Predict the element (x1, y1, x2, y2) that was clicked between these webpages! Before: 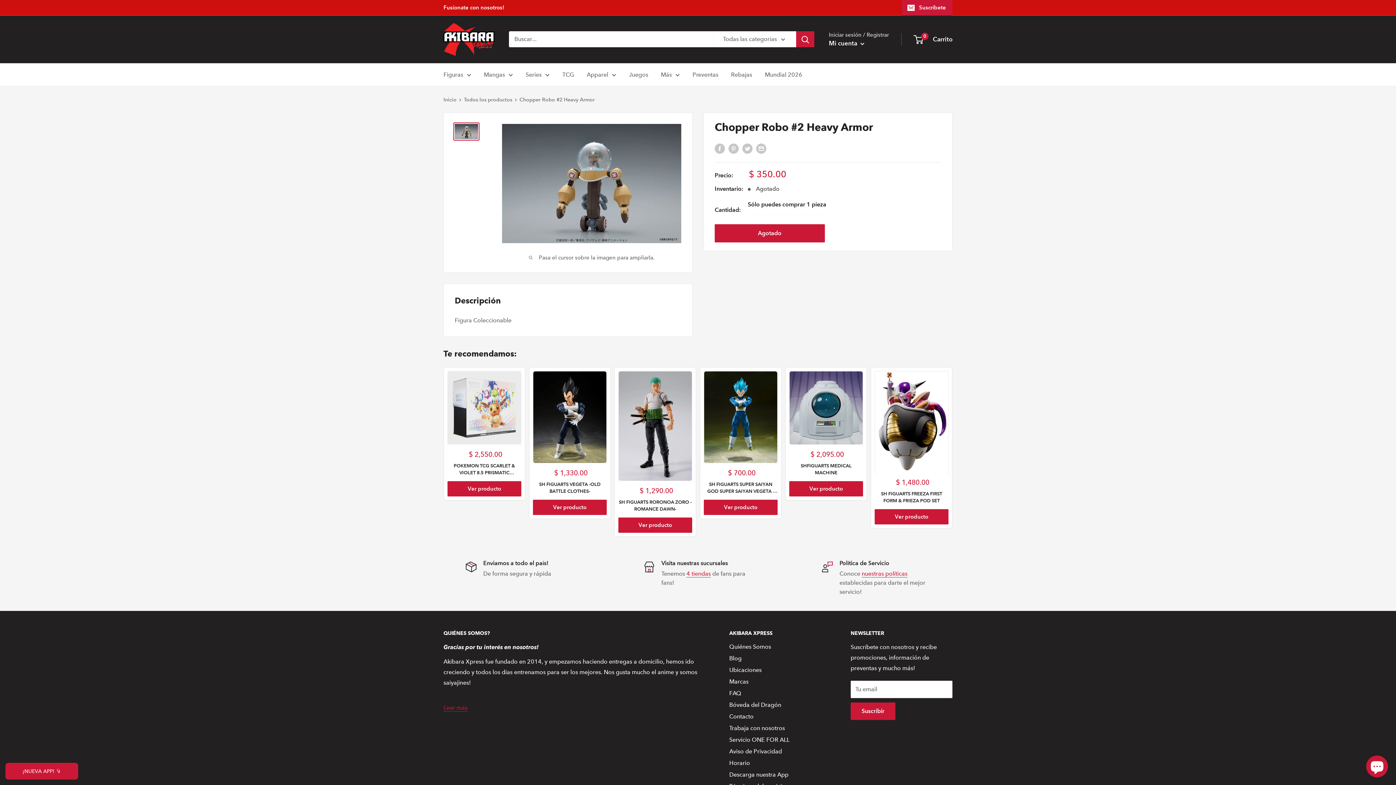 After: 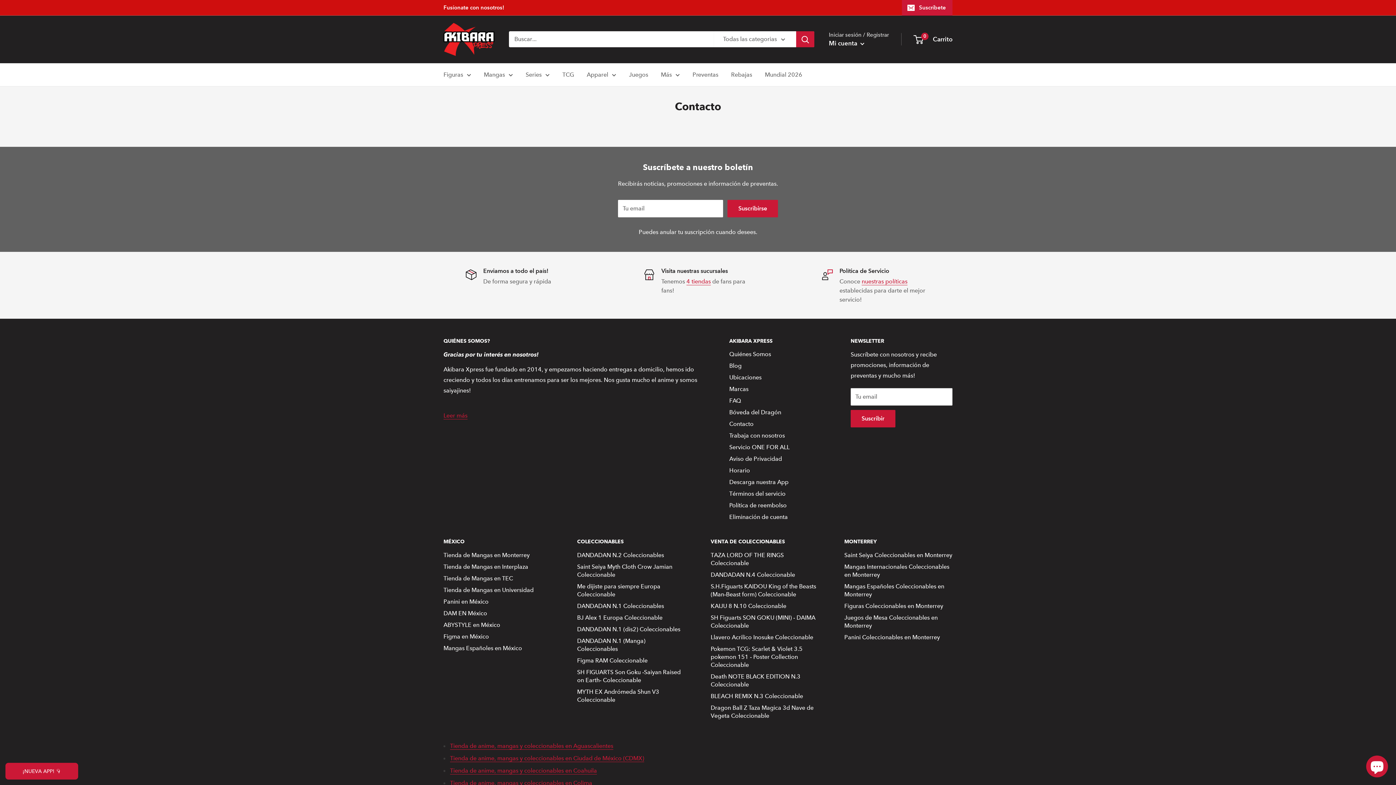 Action: bbox: (729, 711, 825, 722) label: Contacto